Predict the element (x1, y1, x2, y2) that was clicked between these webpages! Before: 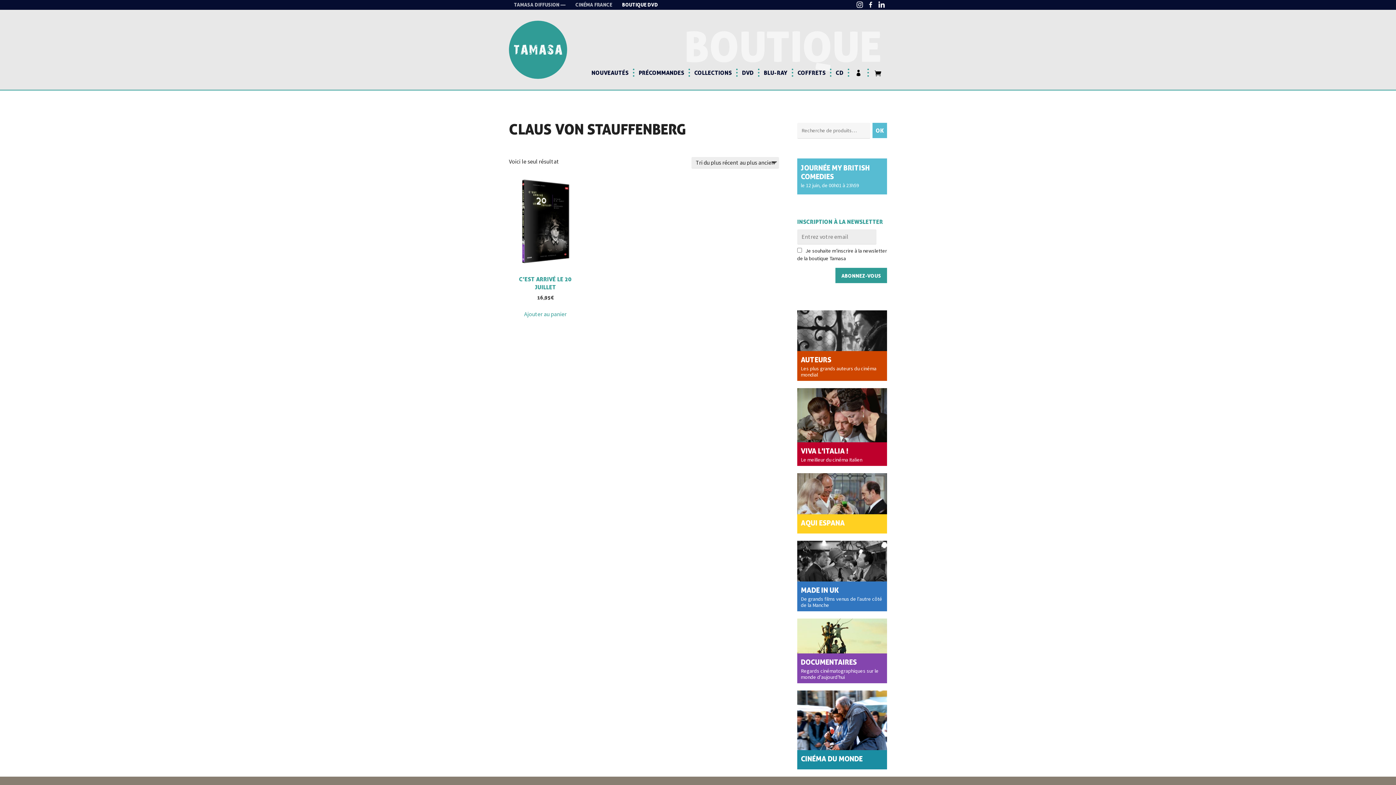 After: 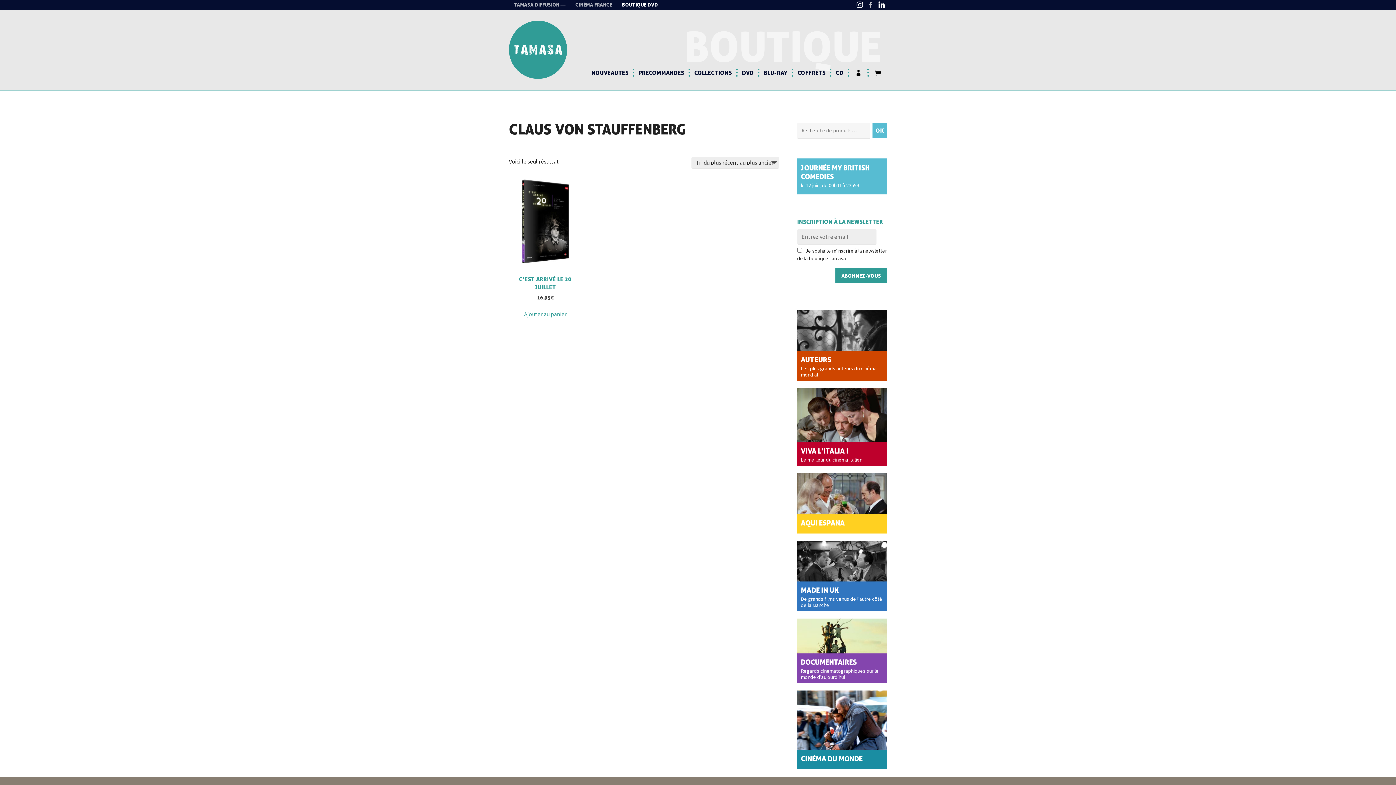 Action: bbox: (868, 2, 879, 9)